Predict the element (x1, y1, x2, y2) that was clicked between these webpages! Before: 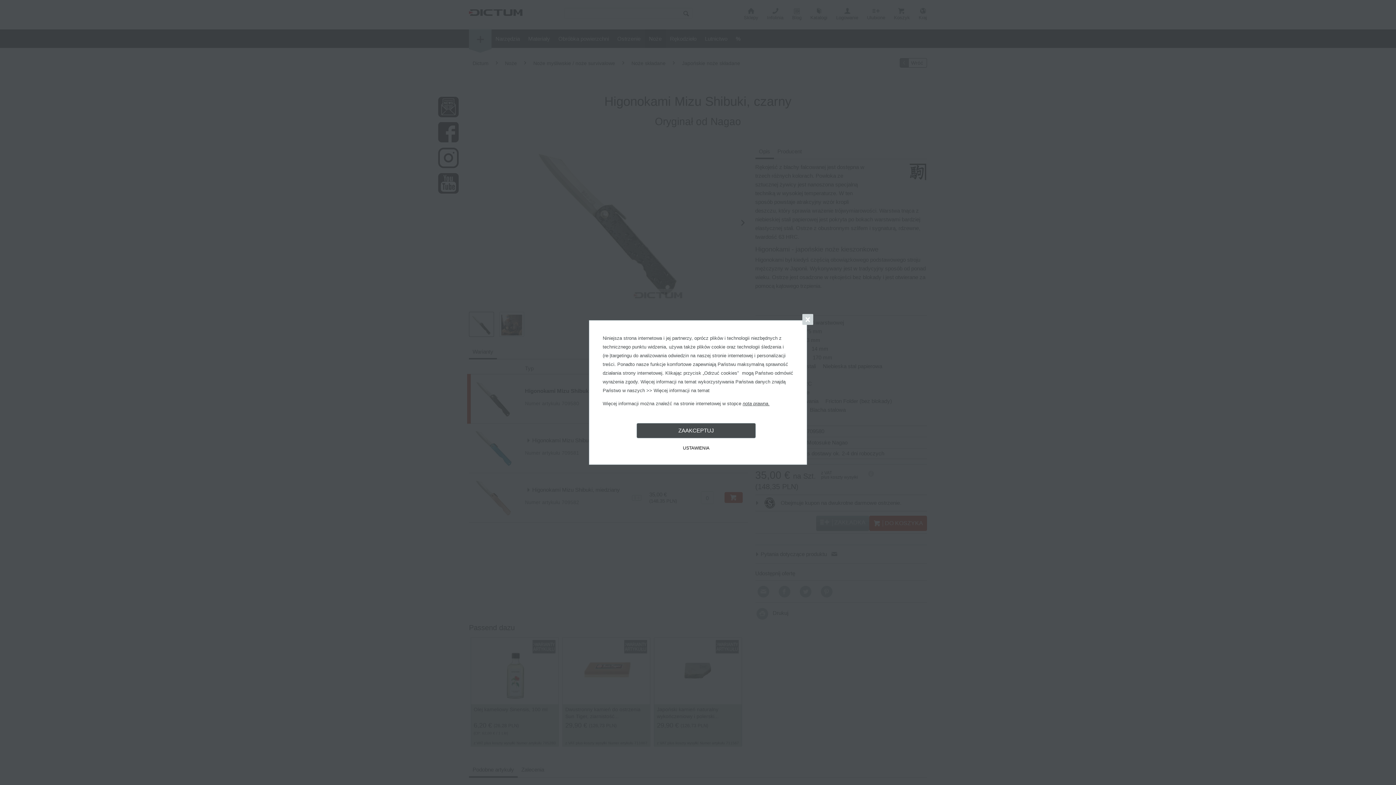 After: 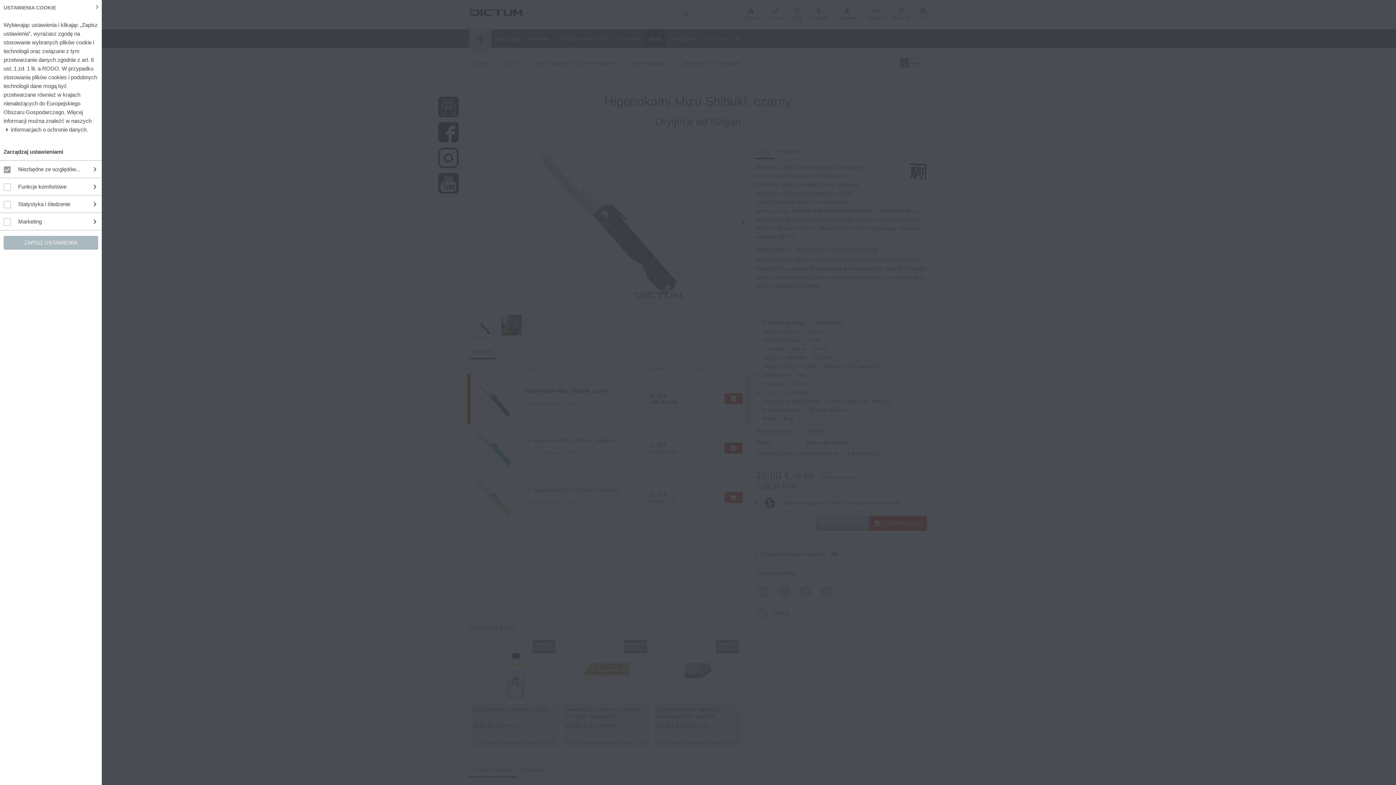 Action: label: USTAWIENIA bbox: (636, 442, 756, 453)